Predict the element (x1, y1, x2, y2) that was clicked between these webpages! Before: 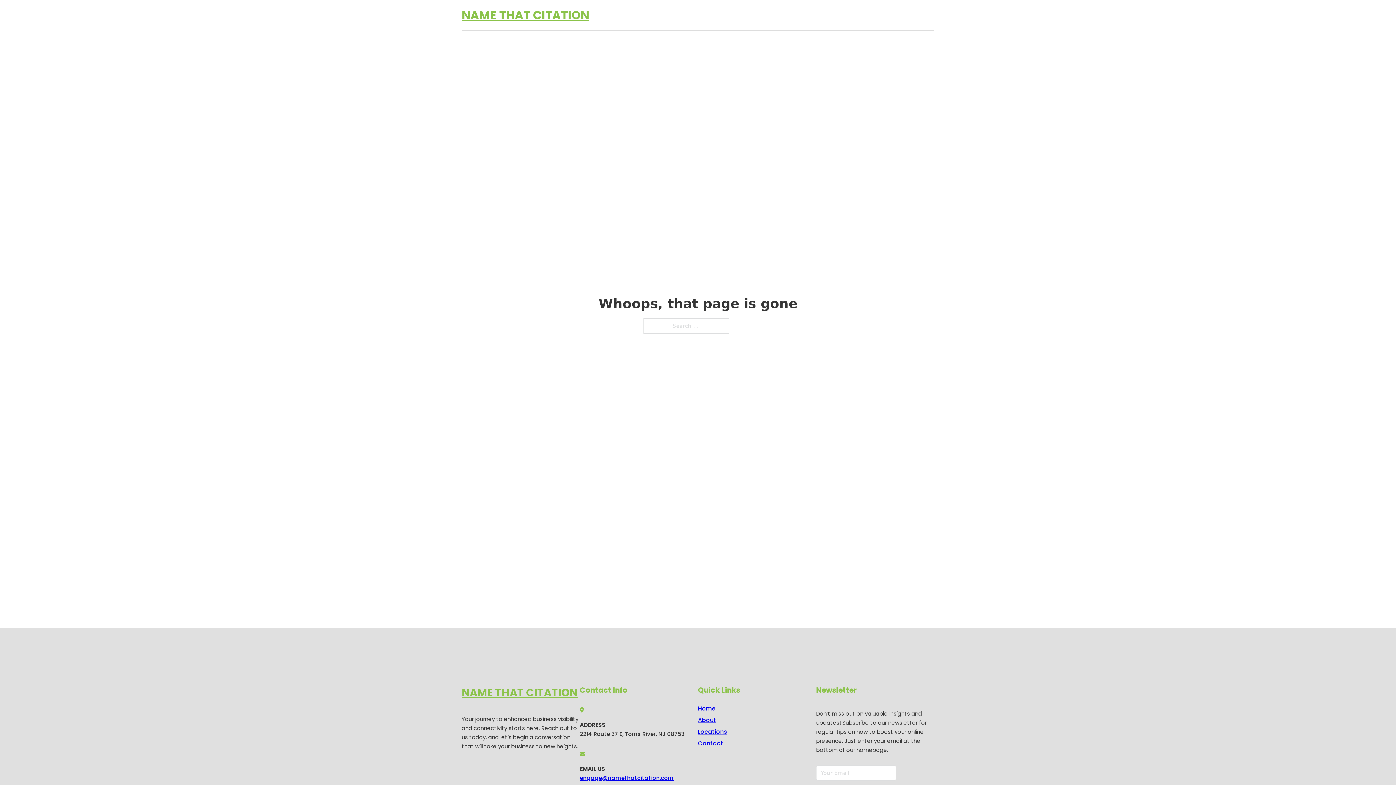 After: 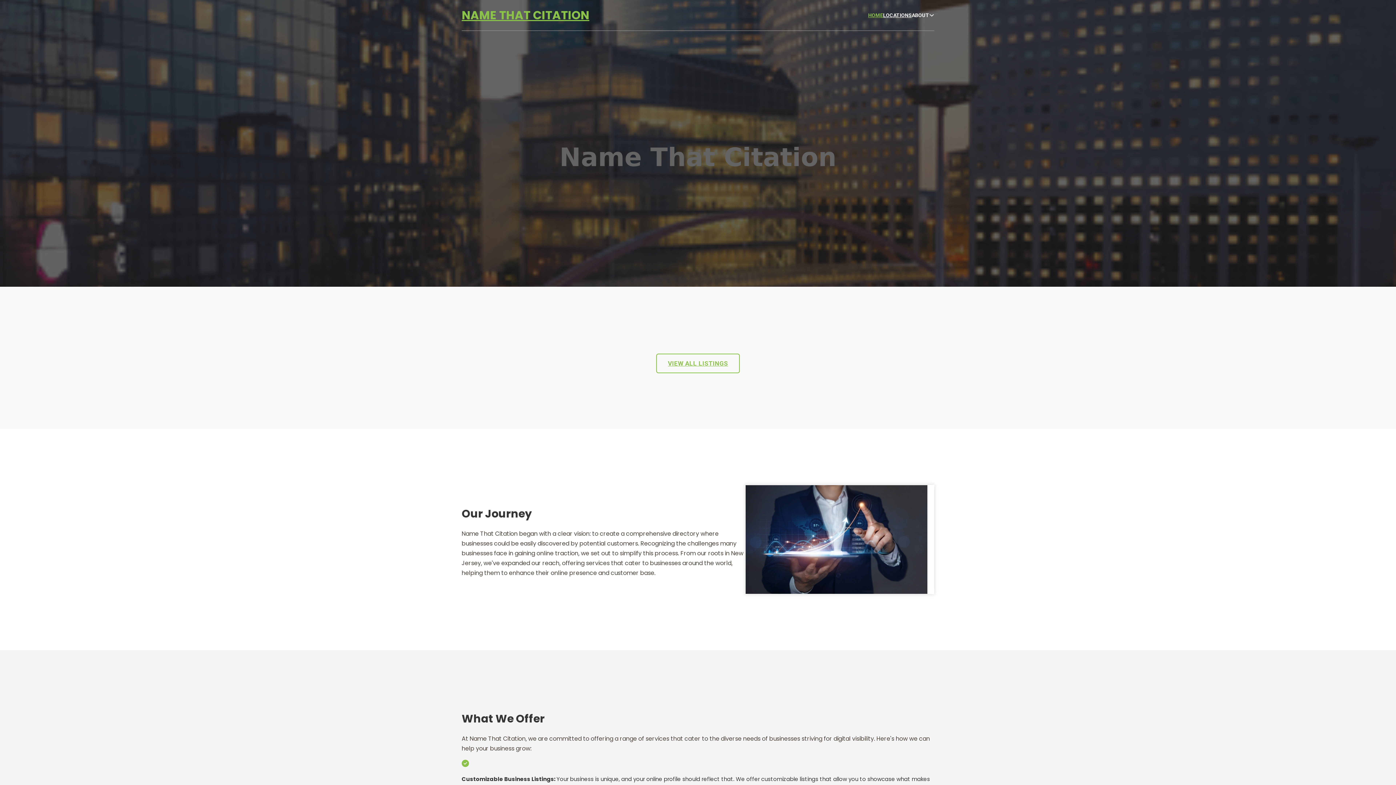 Action: label: NAME THAT CITATION bbox: (461, 5, 589, 25)